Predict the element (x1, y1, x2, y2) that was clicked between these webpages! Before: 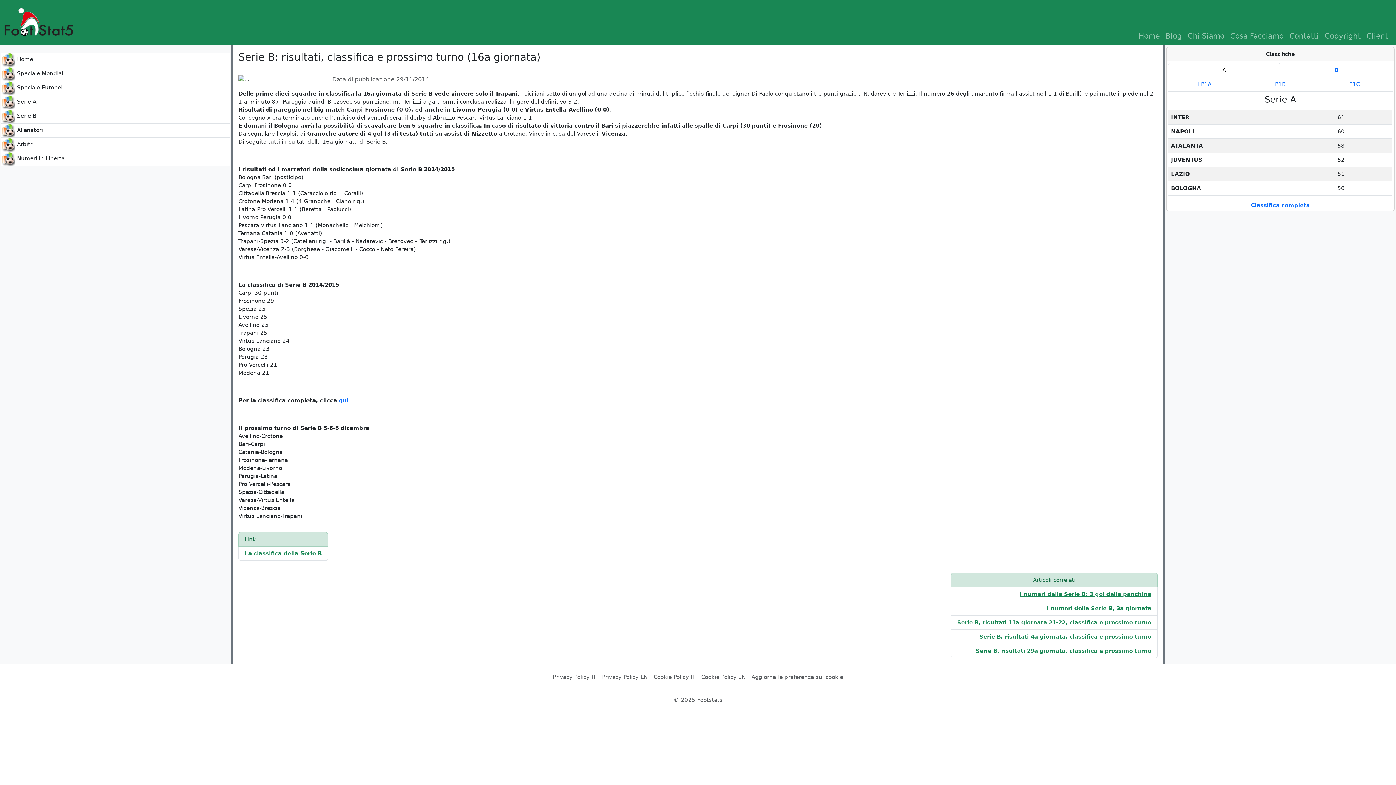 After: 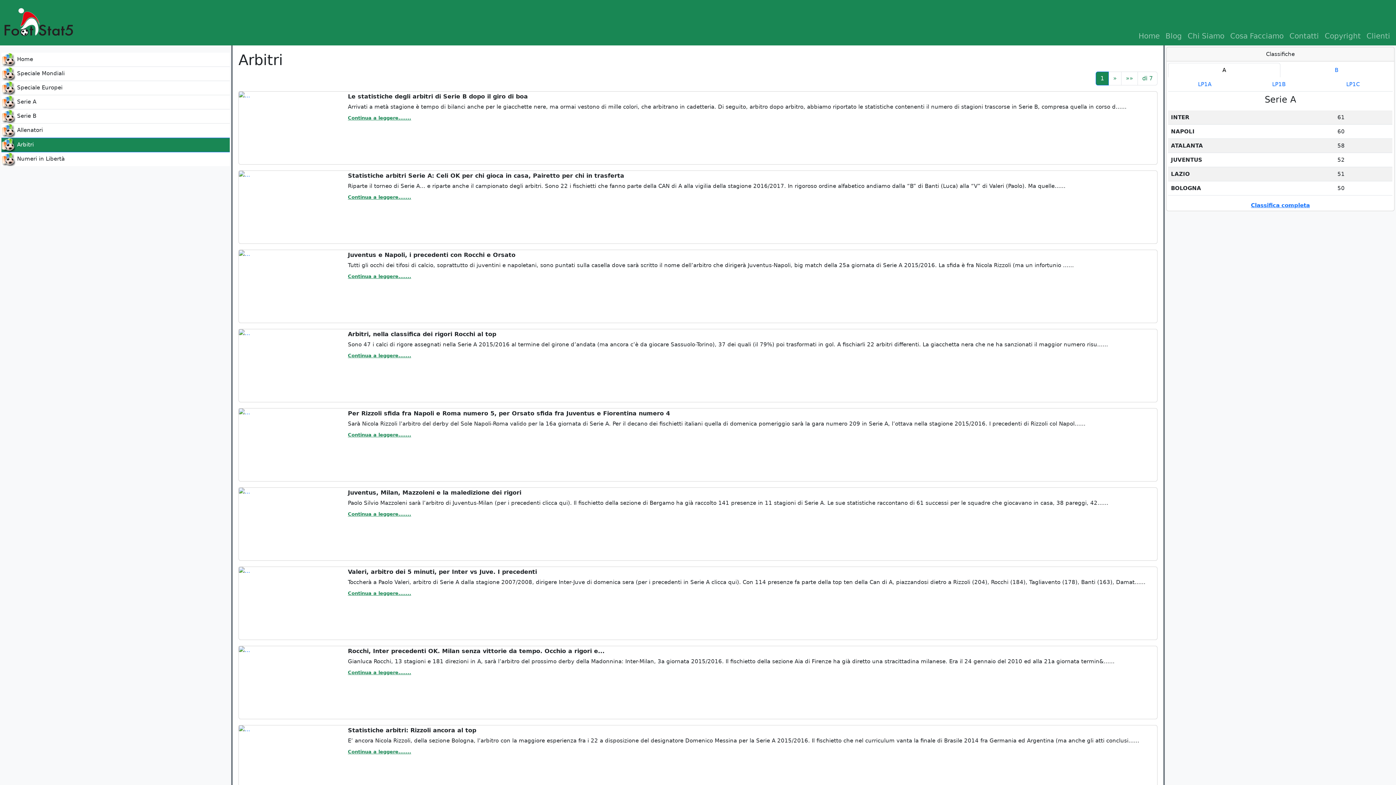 Action: bbox: (1, 137, 229, 152) label:  Arbitri